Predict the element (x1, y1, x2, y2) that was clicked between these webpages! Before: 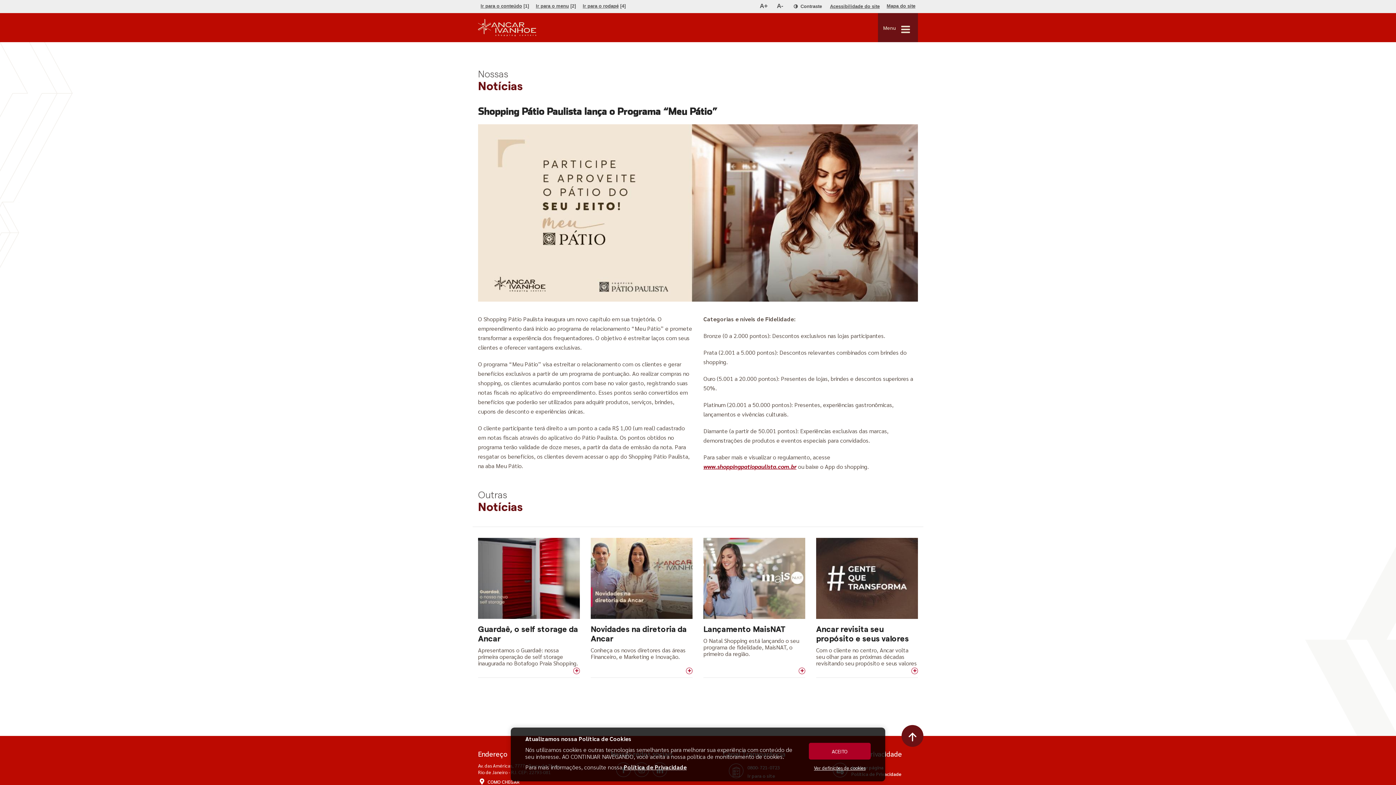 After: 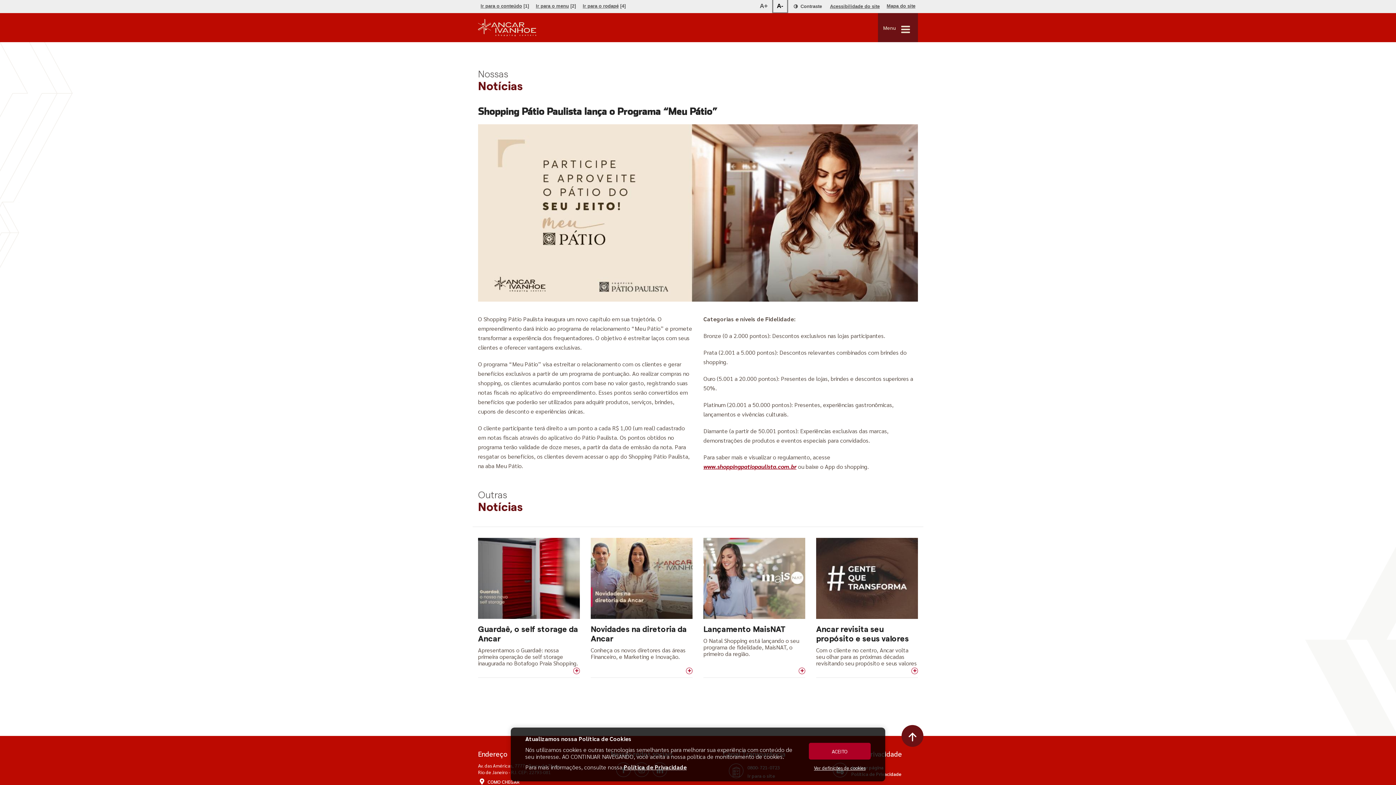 Action: bbox: (773, 0, 787, 12) label: A-